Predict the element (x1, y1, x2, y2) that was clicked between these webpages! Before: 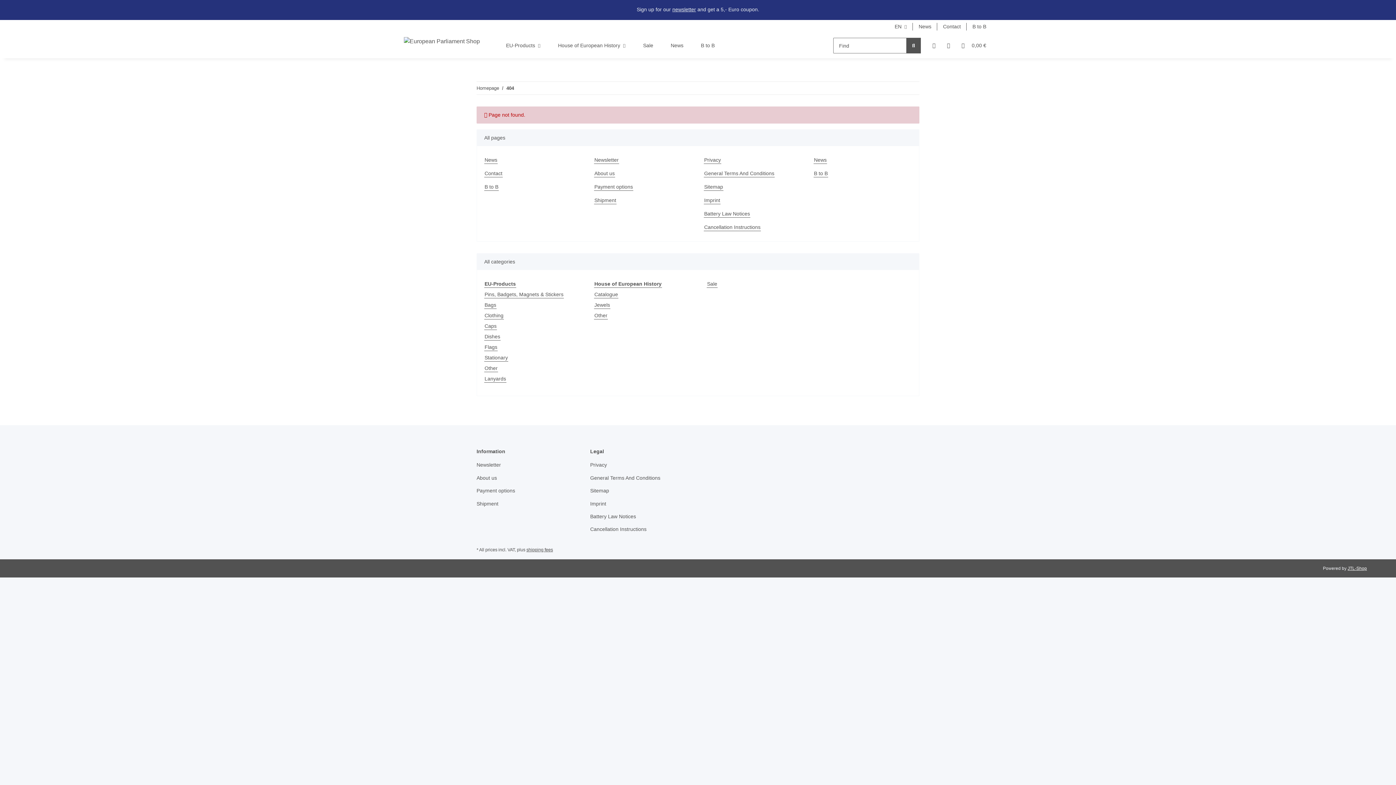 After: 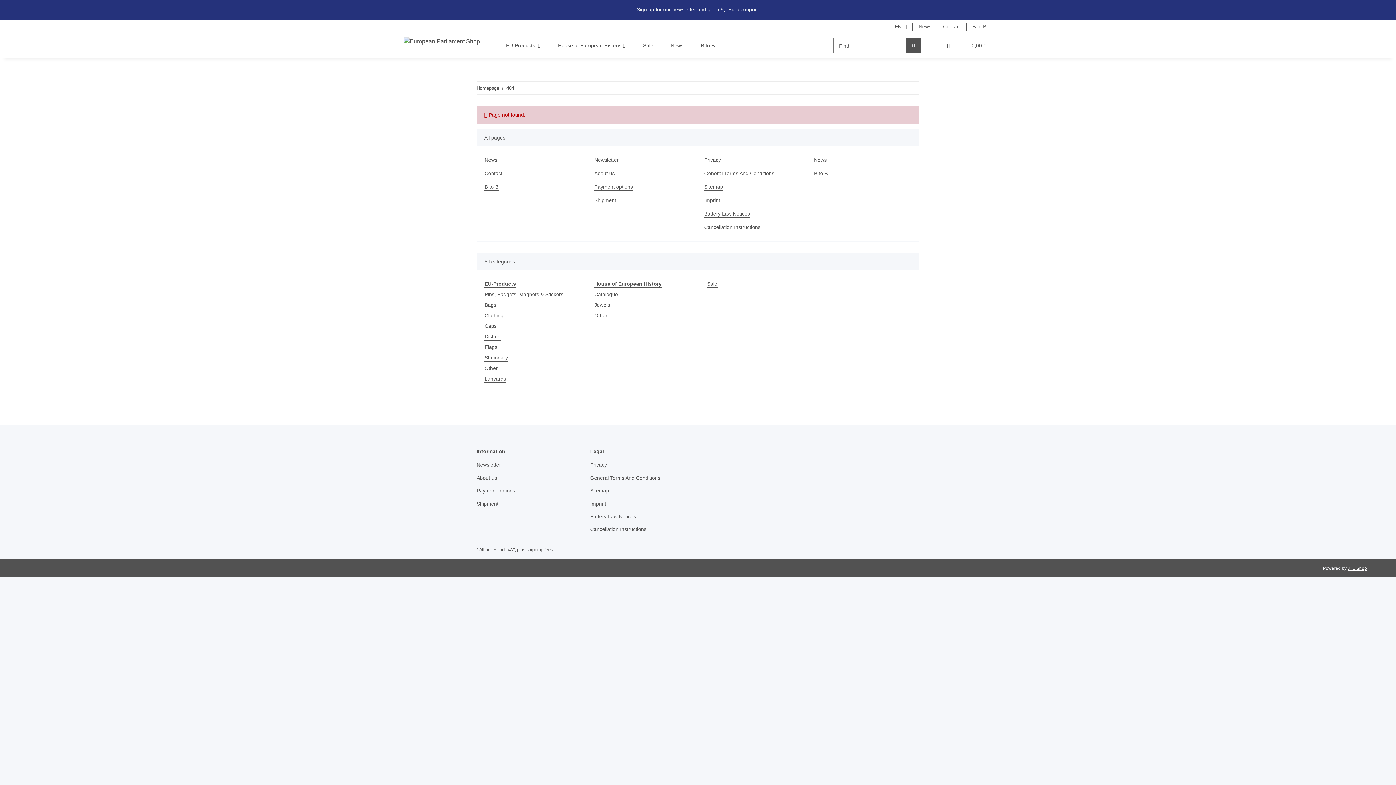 Action: bbox: (906, 37, 921, 53) label: Find